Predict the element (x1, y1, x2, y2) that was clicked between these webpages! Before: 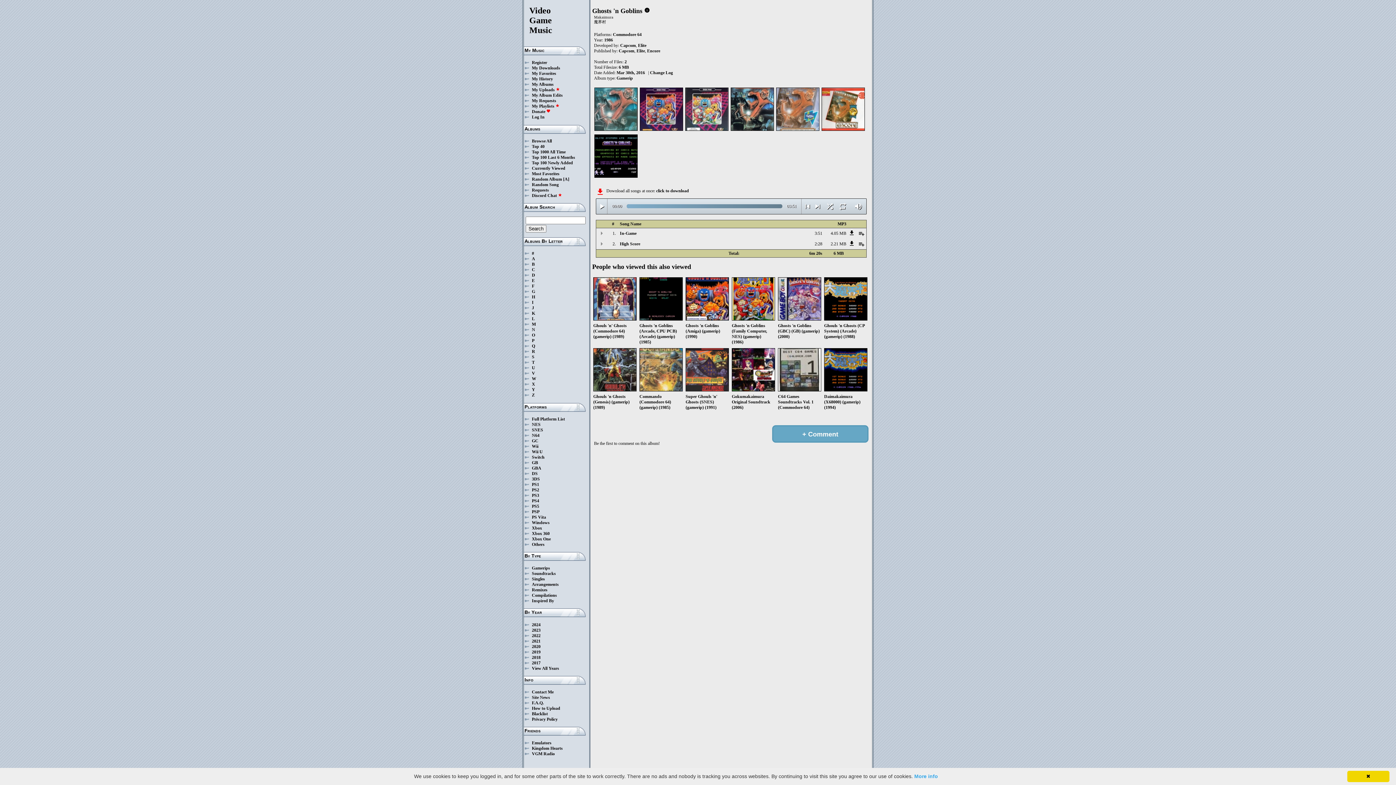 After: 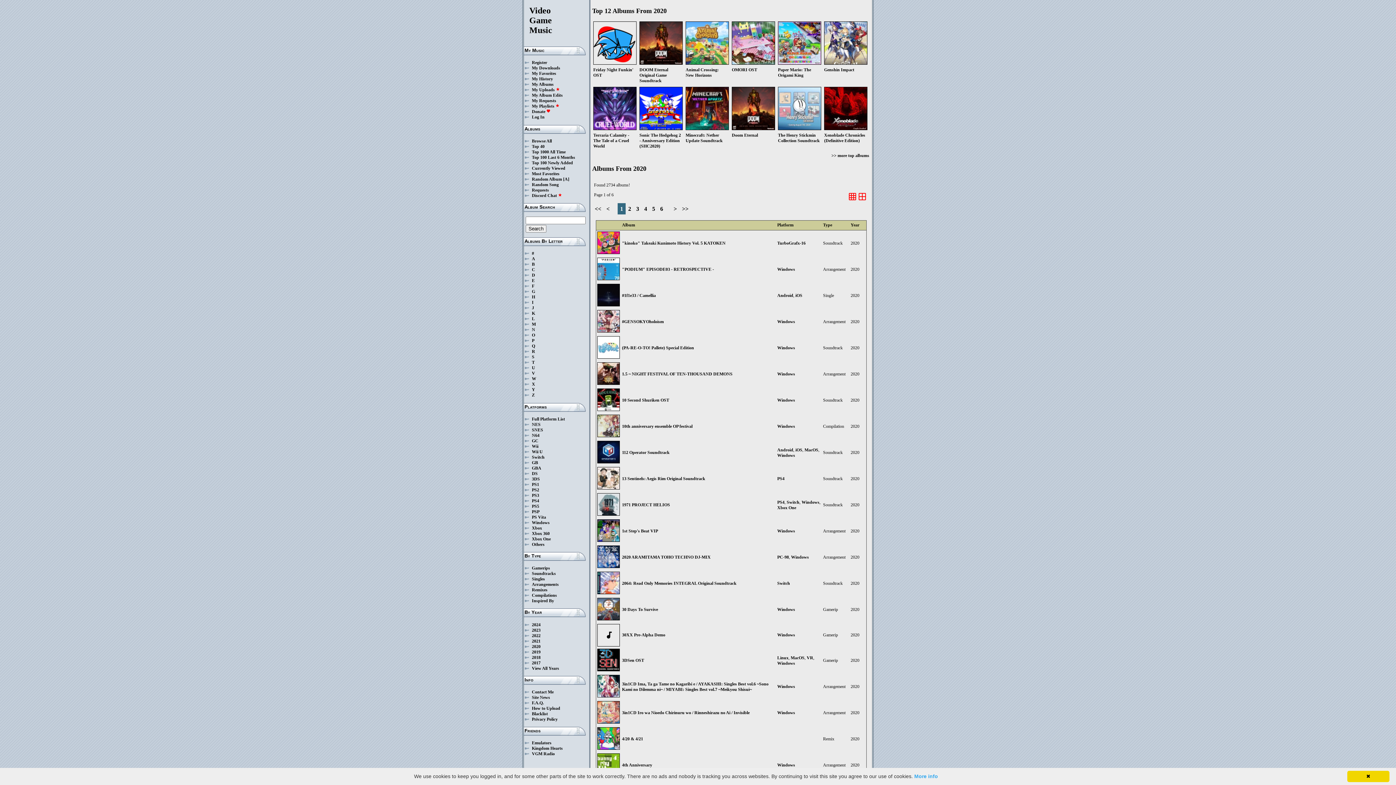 Action: bbox: (532, 644, 540, 649) label: 2020